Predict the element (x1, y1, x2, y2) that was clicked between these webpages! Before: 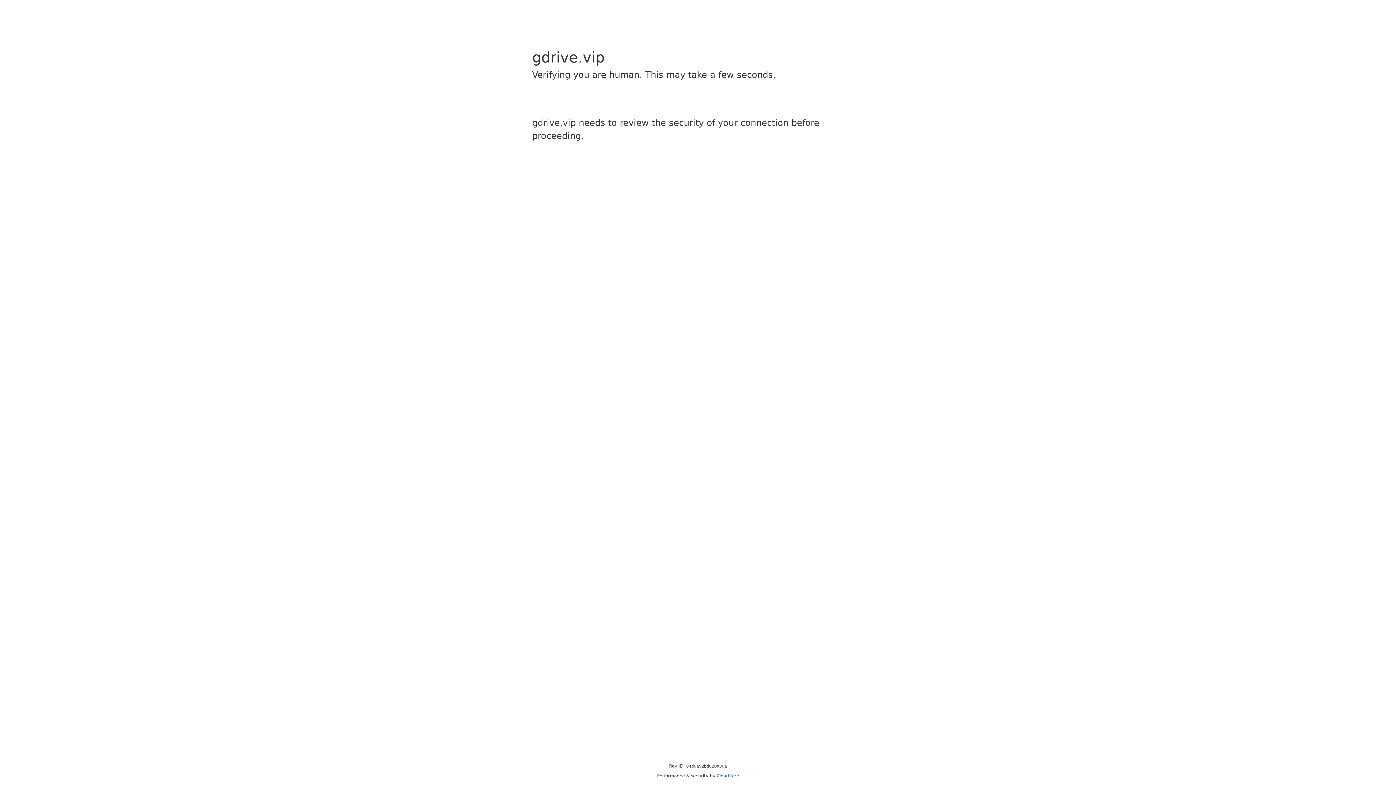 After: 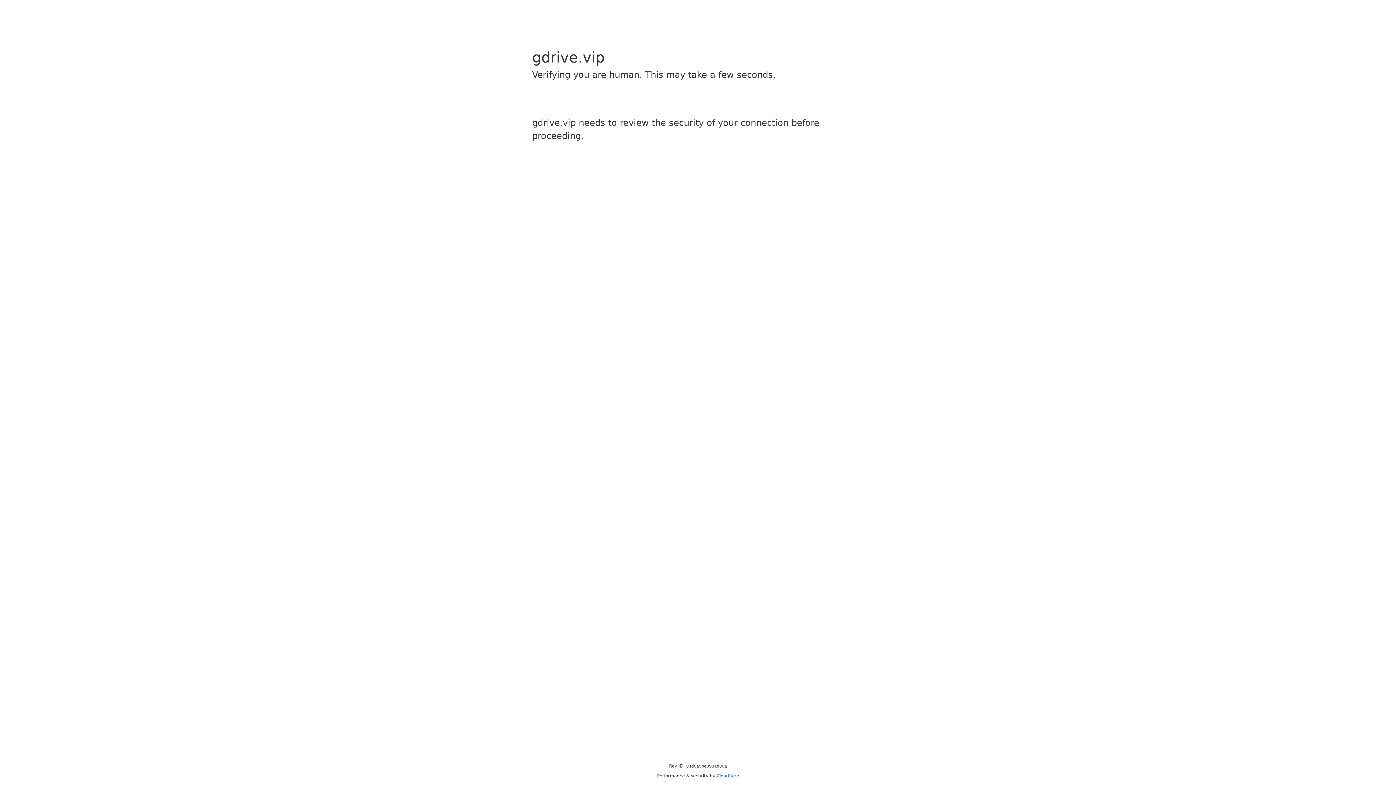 Action: bbox: (716, 773, 739, 778) label: Cloudflare